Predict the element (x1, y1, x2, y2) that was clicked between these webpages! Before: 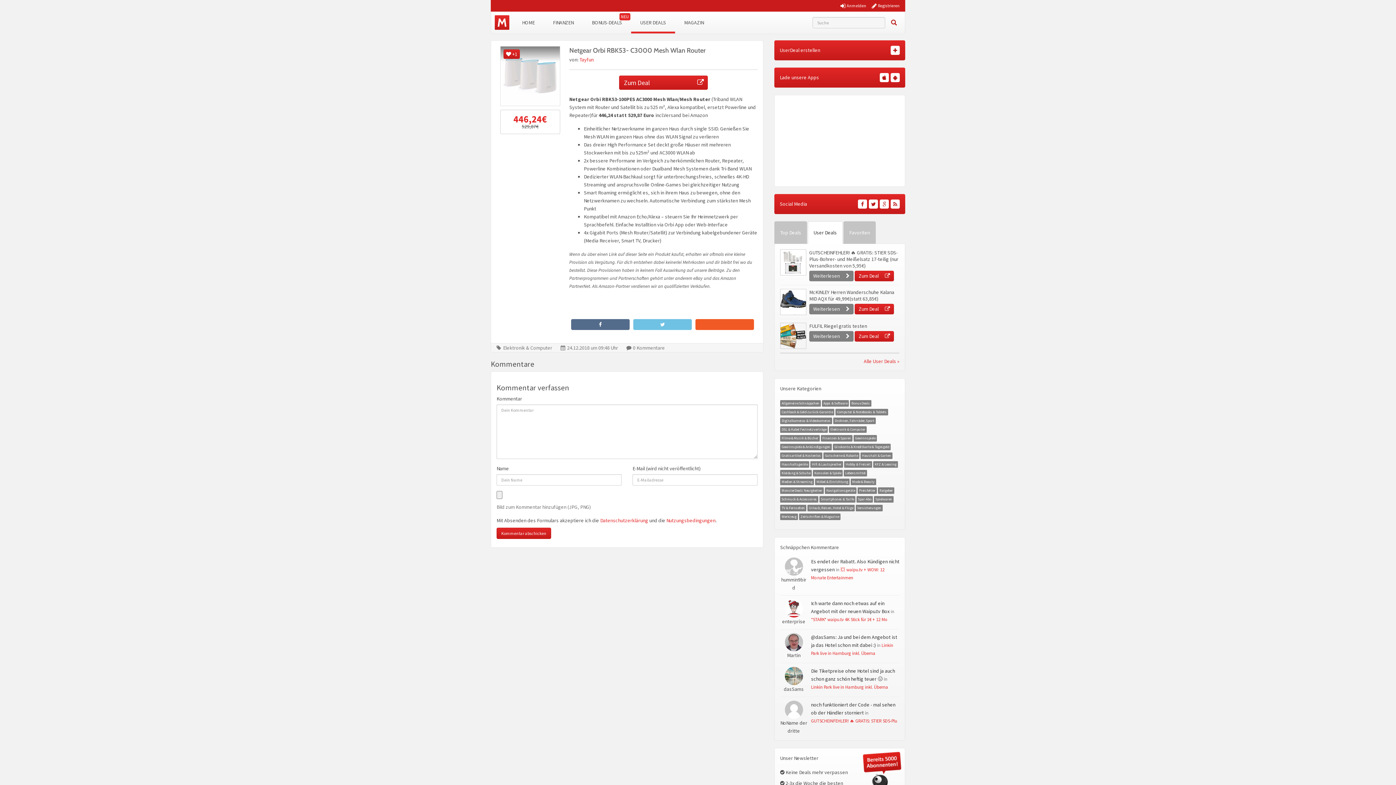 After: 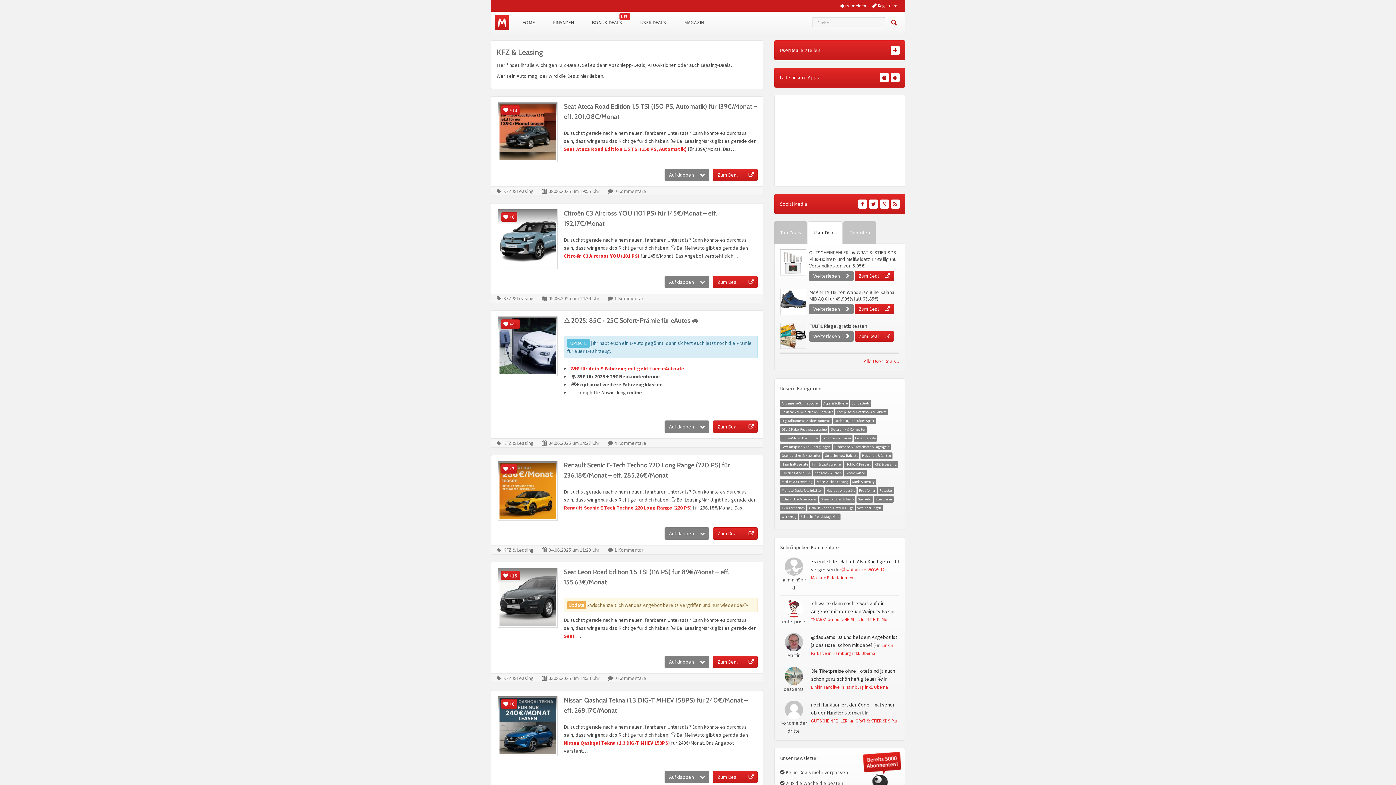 Action: label: KFZ & Leasing bbox: (874, 462, 896, 466)